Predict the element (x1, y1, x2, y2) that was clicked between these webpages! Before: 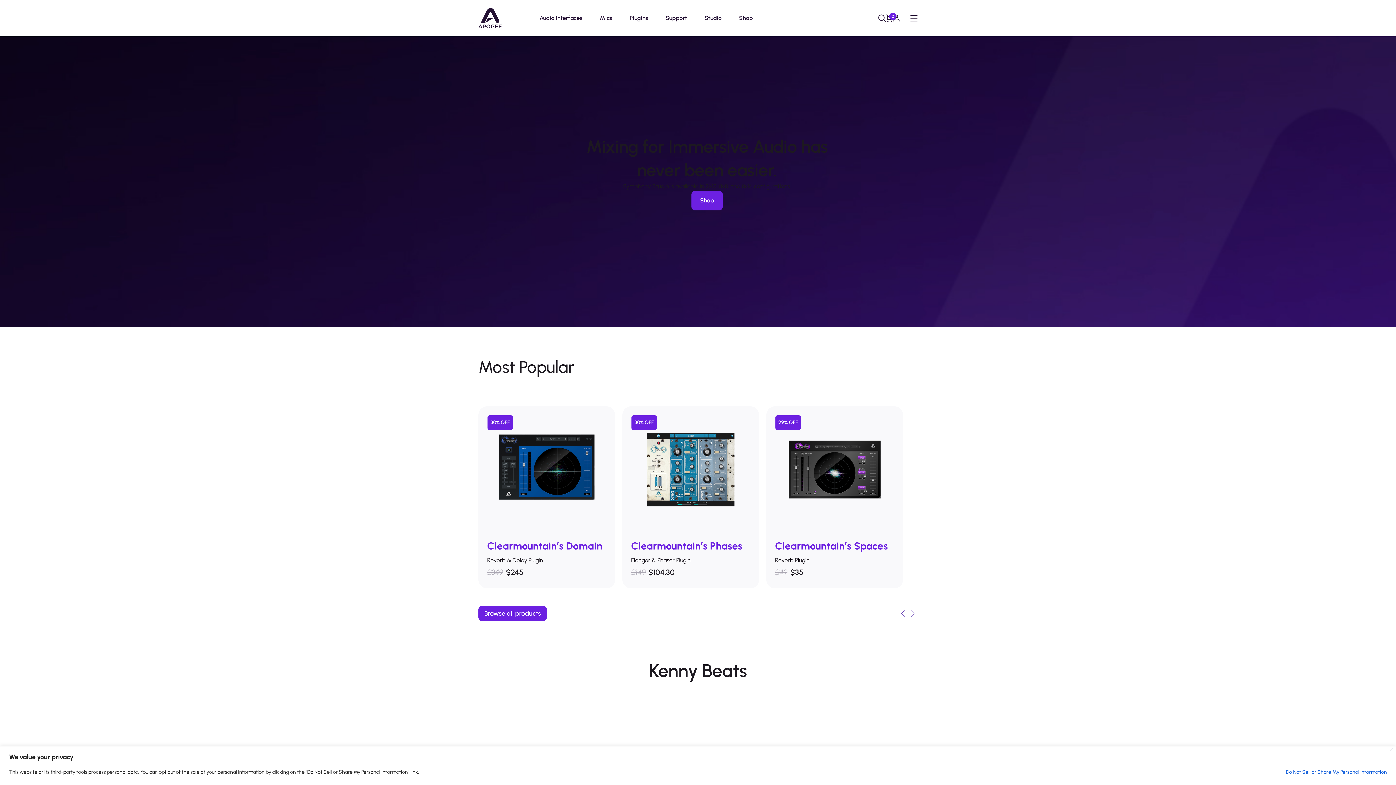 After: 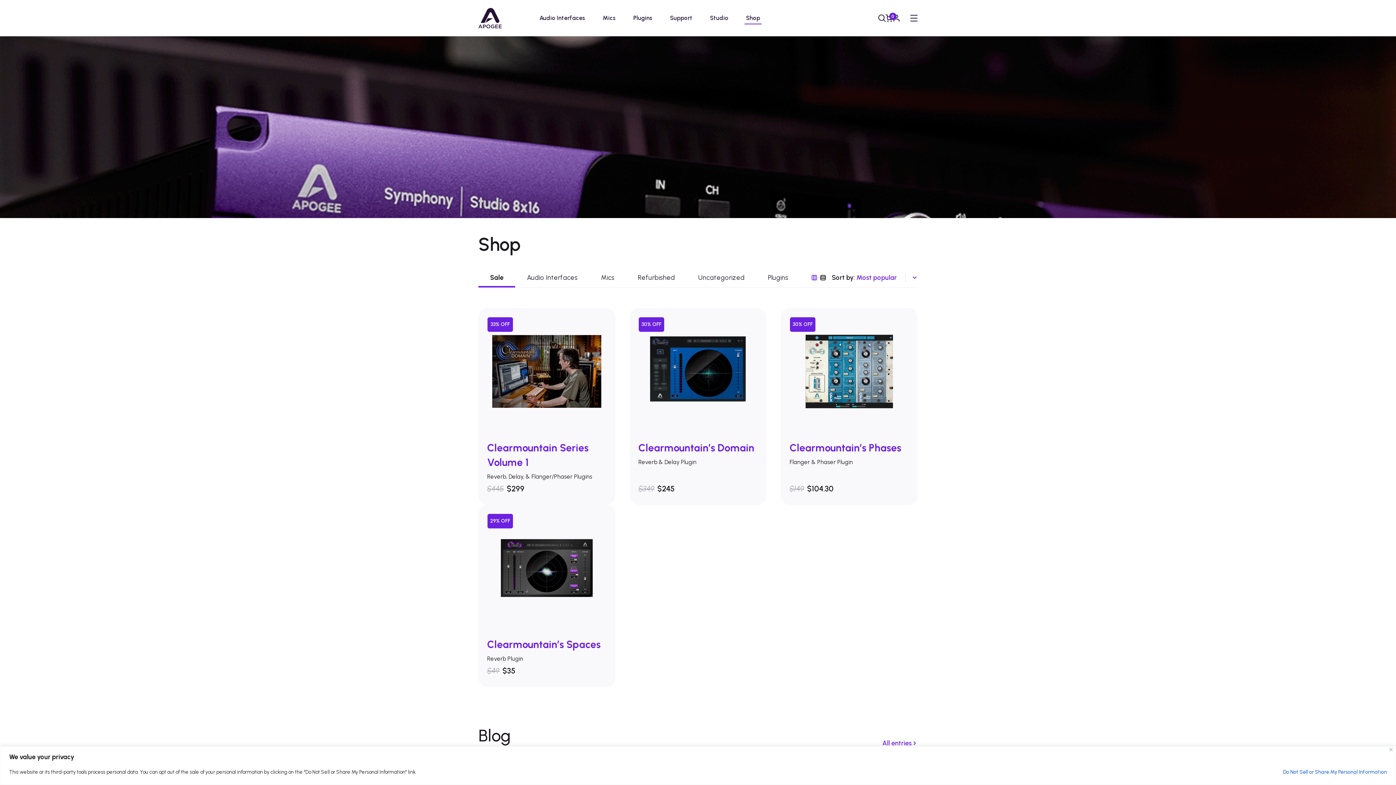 Action: bbox: (739, 14, 753, 21) label: Shop